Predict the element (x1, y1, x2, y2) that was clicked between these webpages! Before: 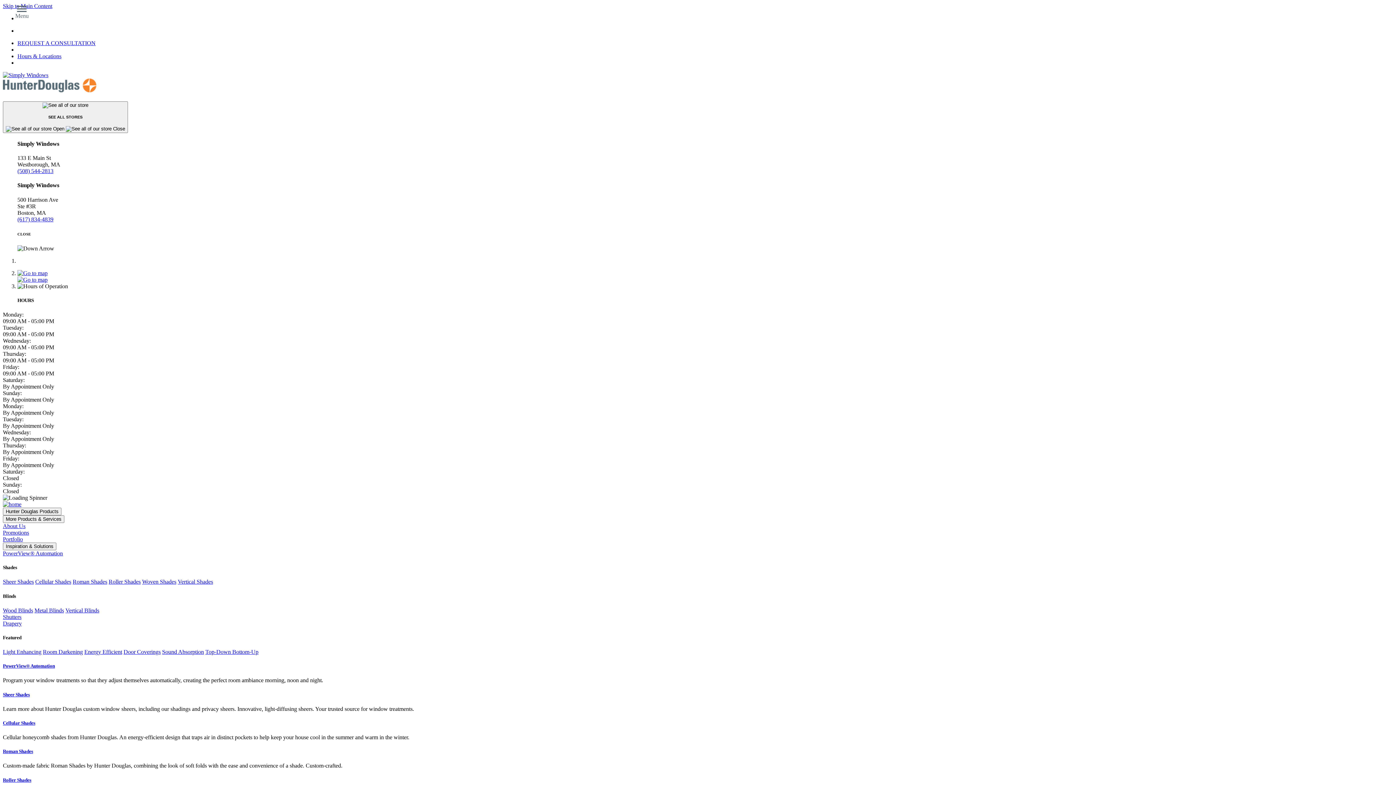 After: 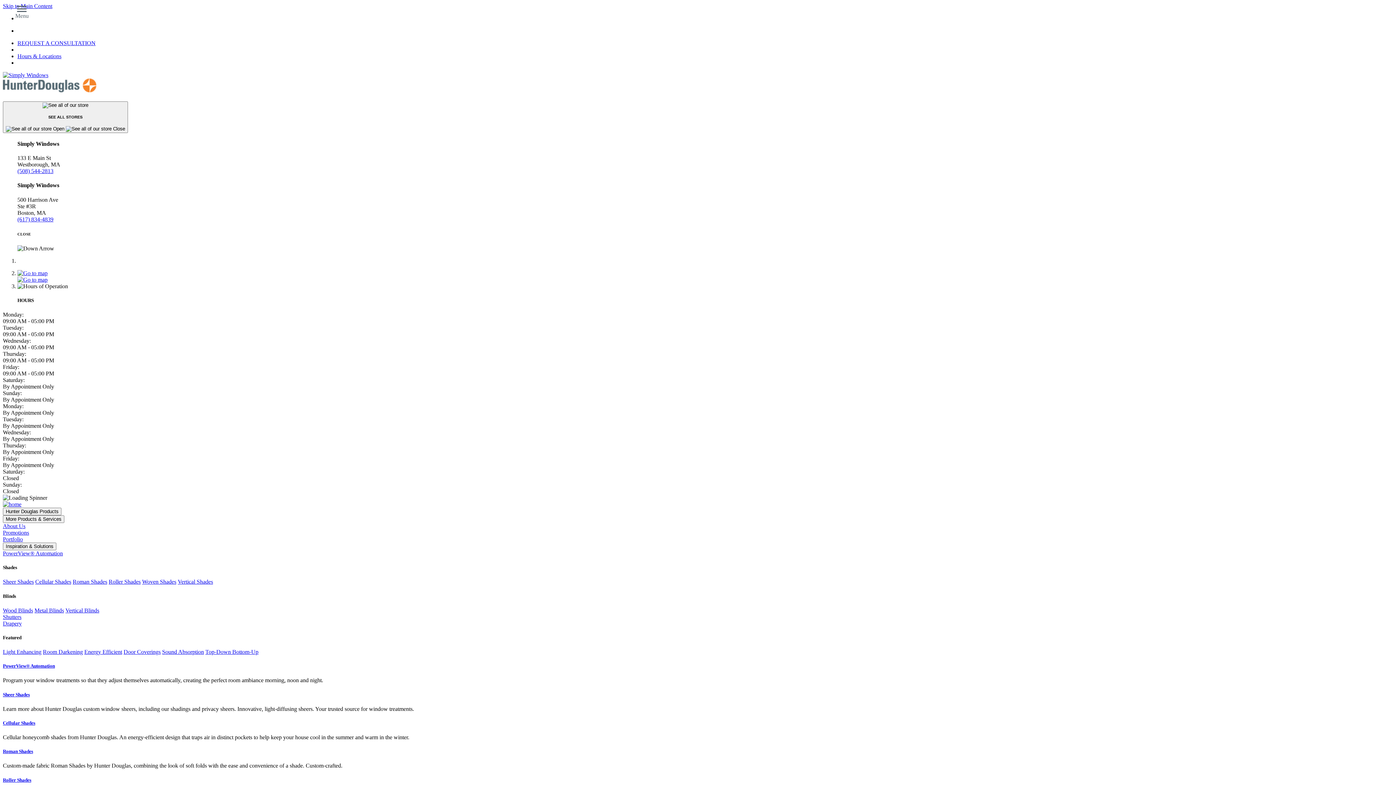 Action: label: Vertical Blinds bbox: (65, 607, 99, 613)